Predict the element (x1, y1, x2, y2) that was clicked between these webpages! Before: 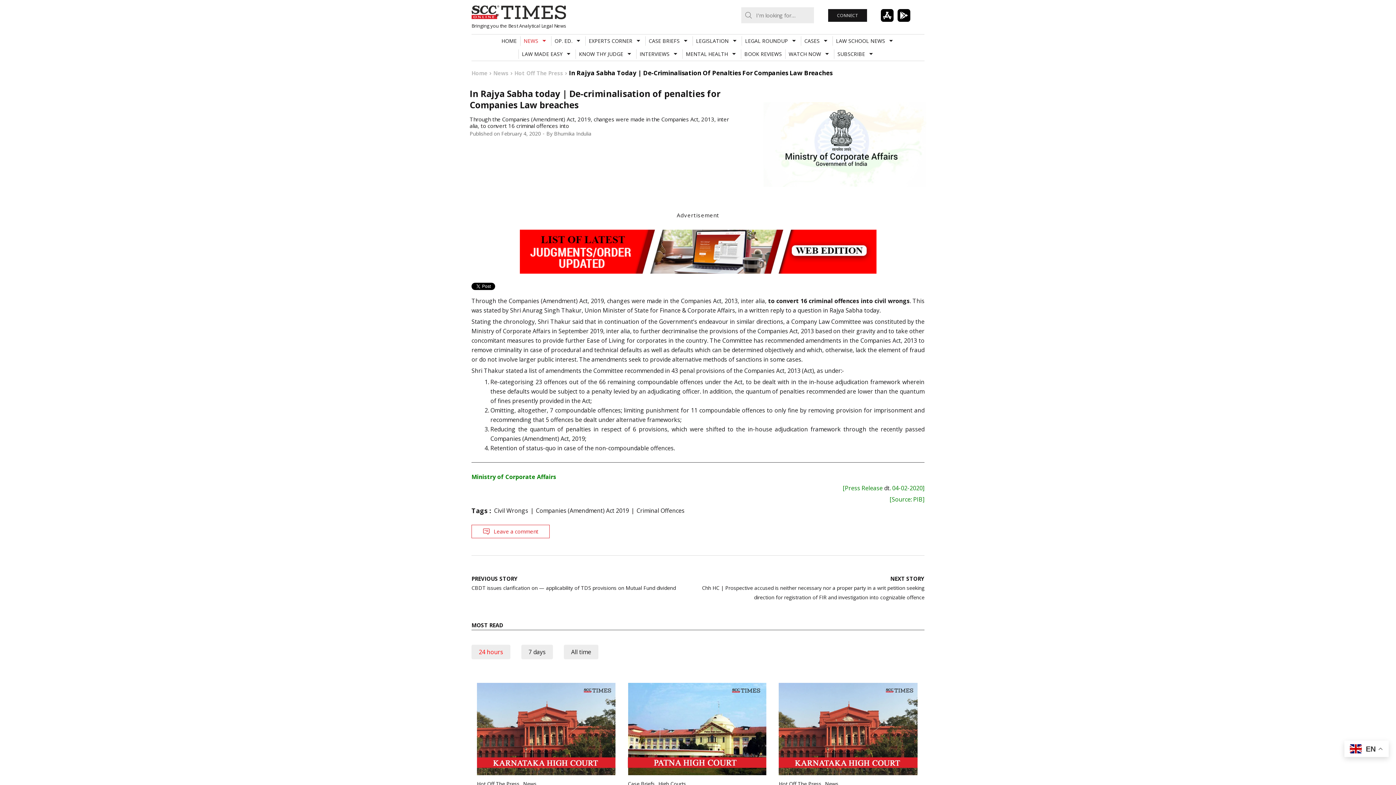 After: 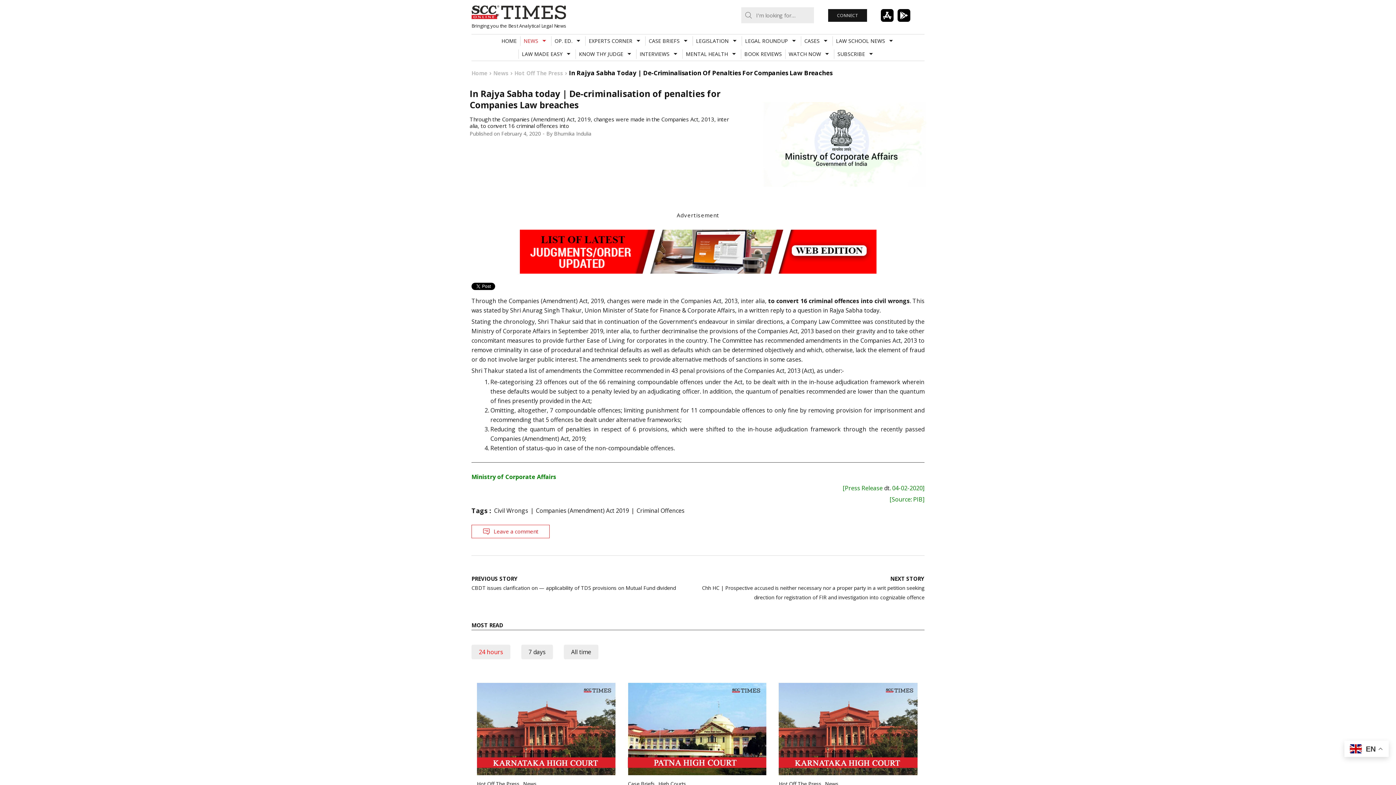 Action: bbox: (501, 130, 541, 137) label: February 4, 2020